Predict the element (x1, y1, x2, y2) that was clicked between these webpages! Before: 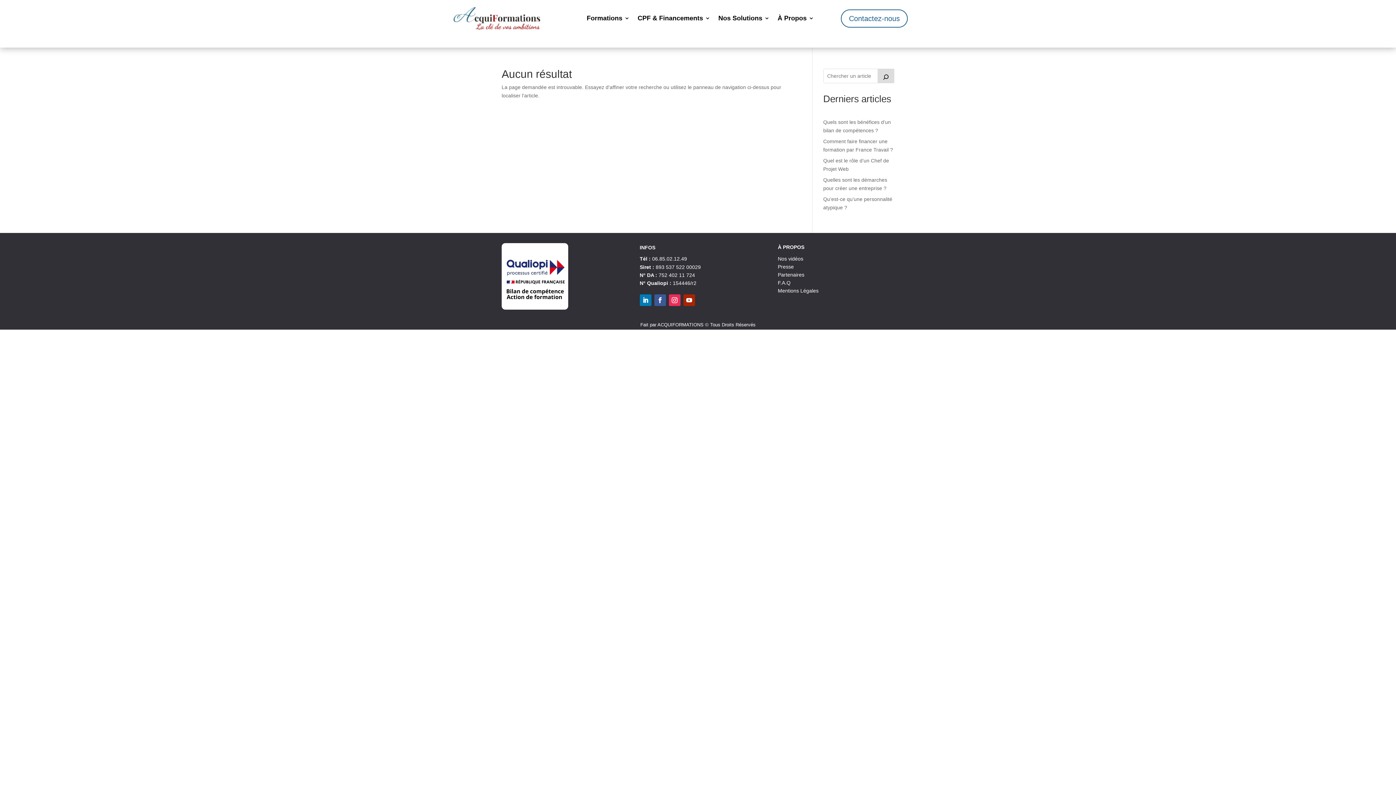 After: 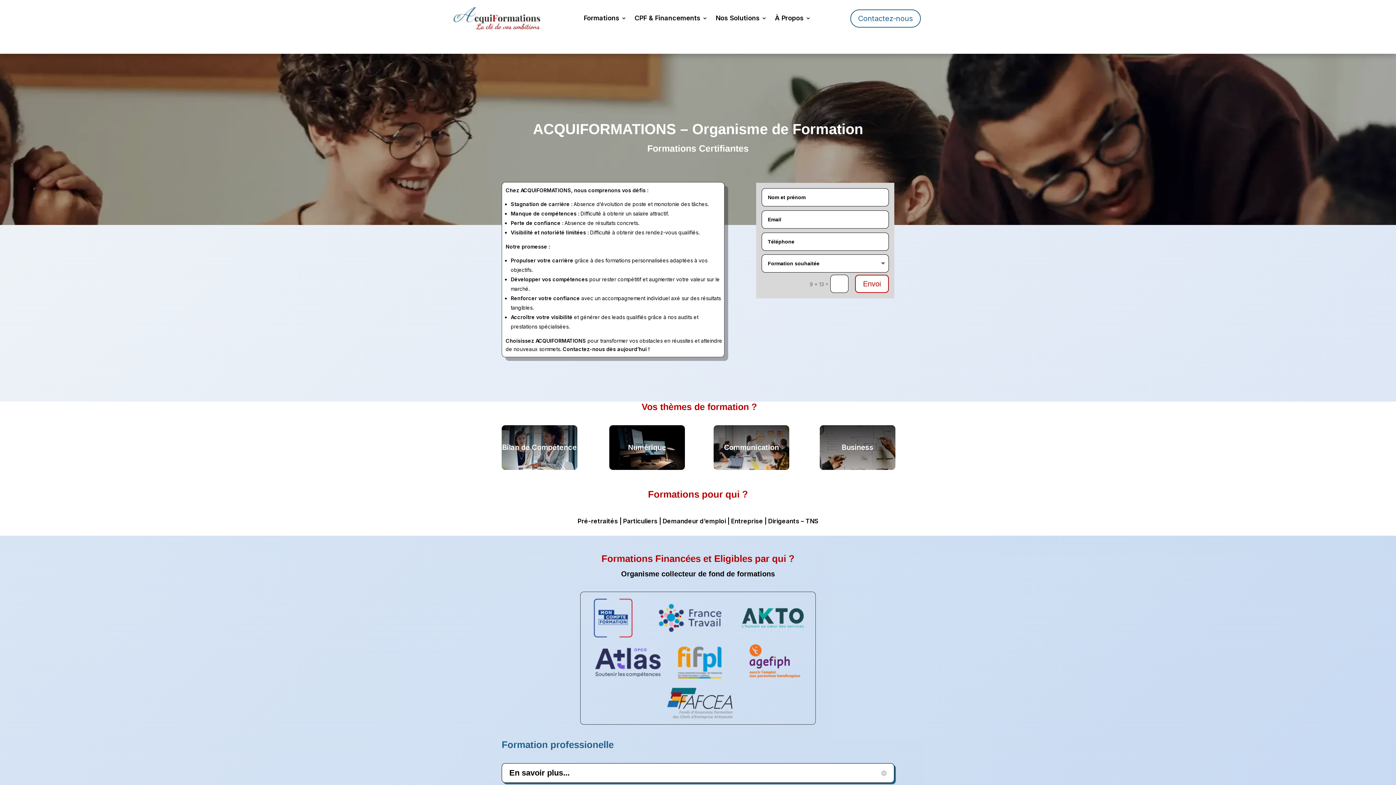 Action: bbox: (452, 5, 541, 31)